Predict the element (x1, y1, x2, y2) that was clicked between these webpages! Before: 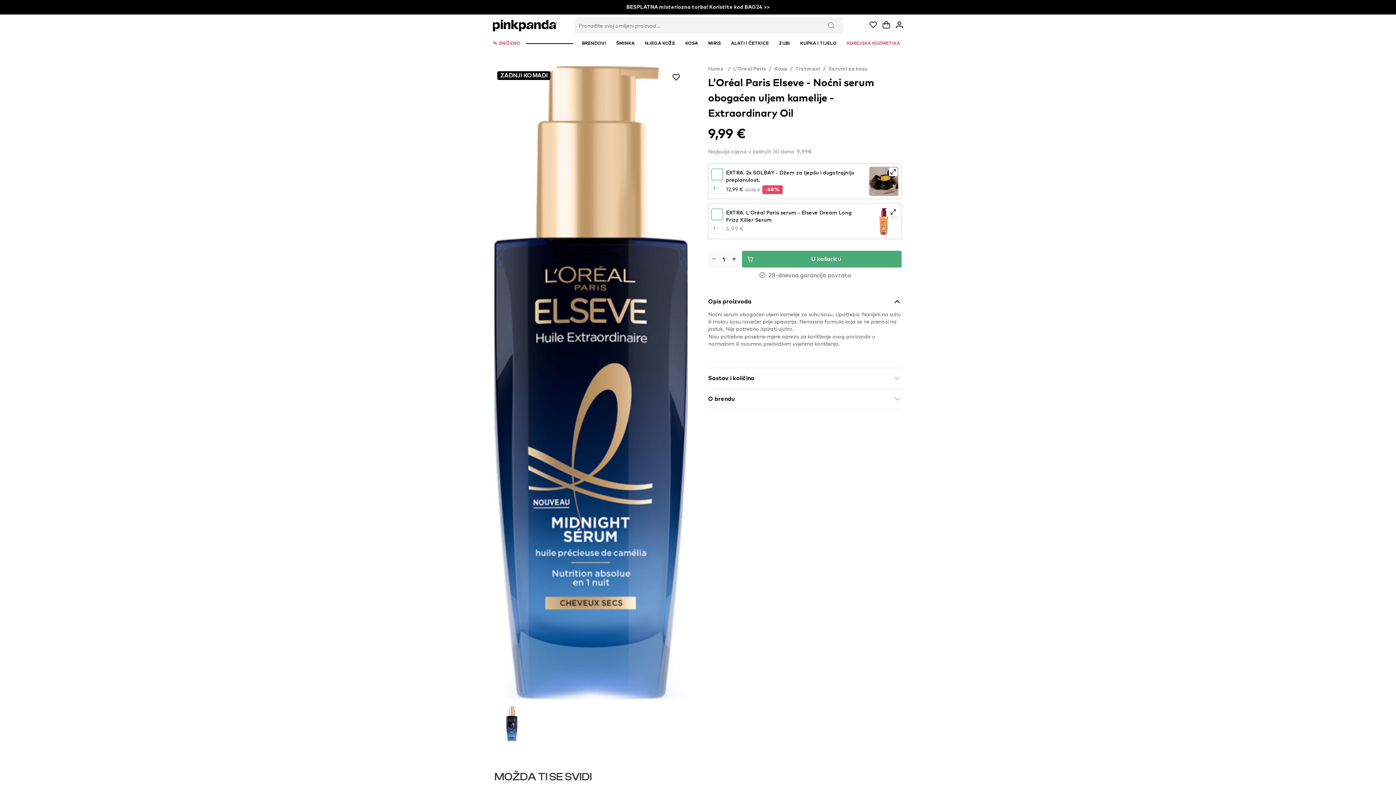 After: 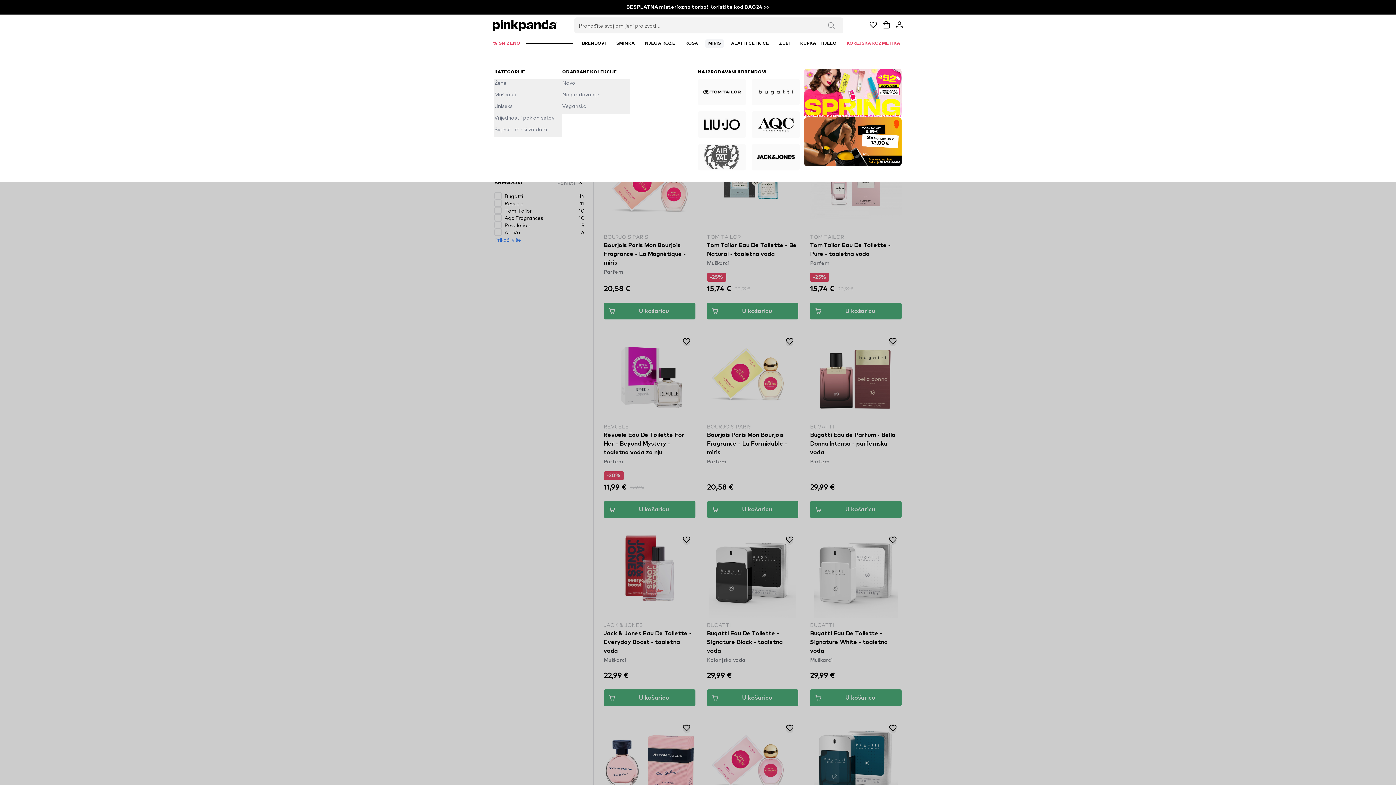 Action: bbox: (705, 39, 724, 48) label: MIRIS